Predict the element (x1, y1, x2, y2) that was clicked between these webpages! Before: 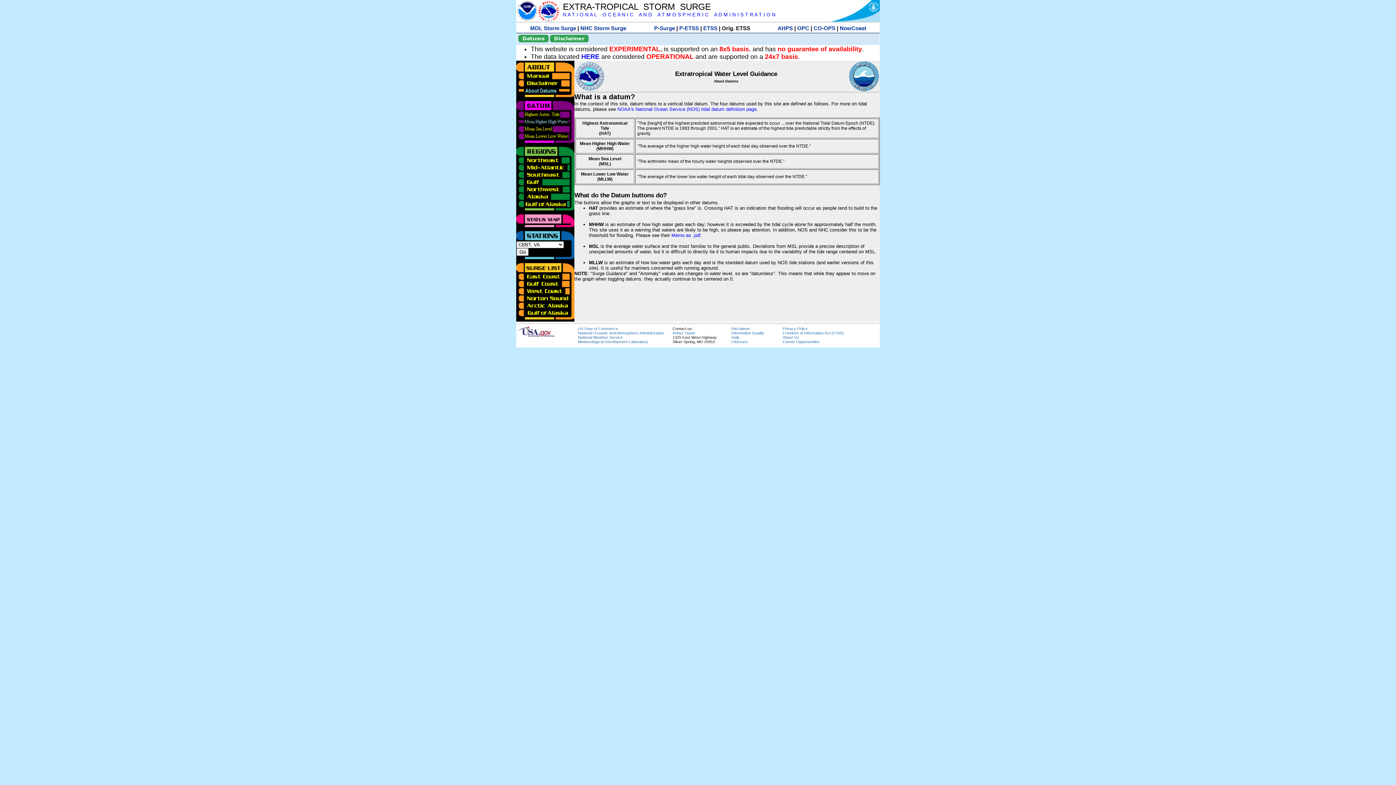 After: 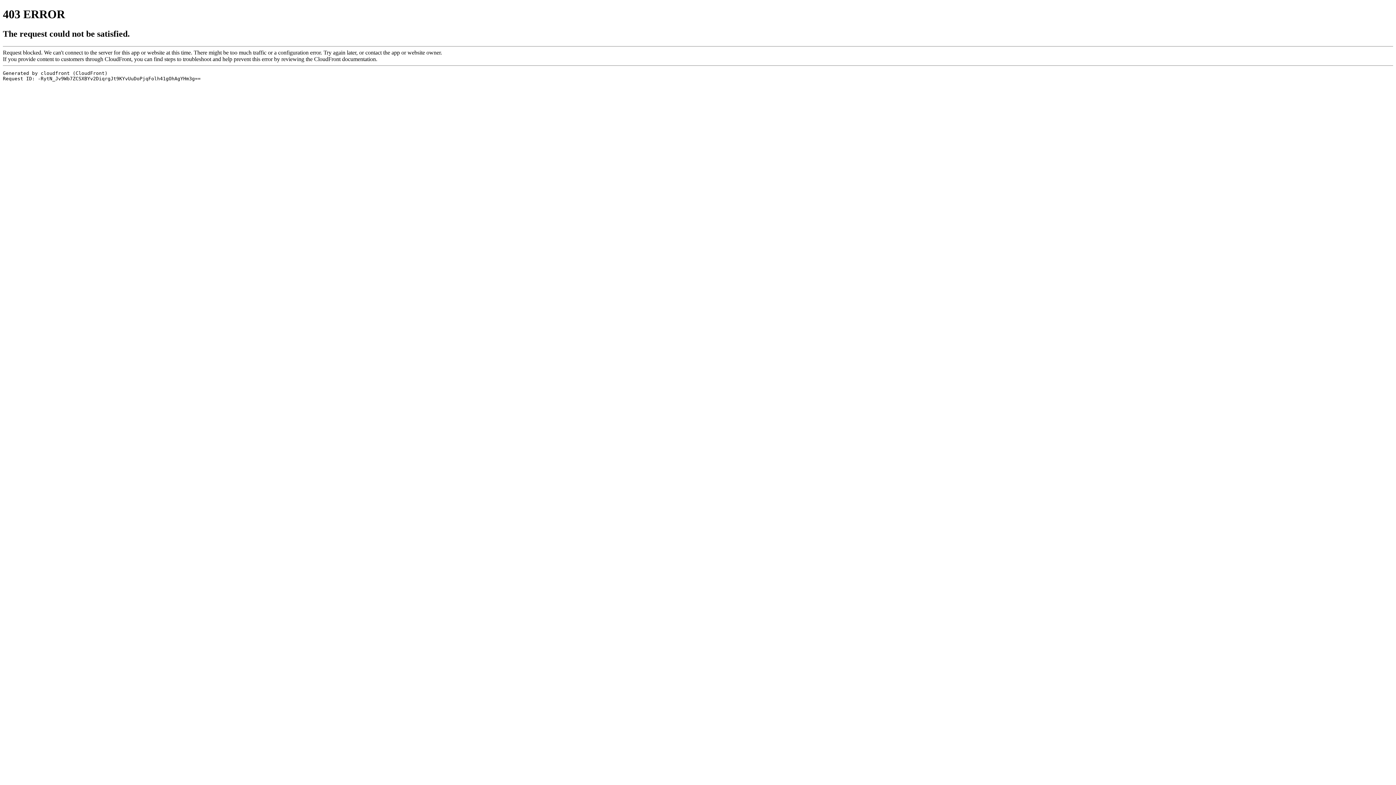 Action: label: Information Quality bbox: (731, 330, 764, 335)